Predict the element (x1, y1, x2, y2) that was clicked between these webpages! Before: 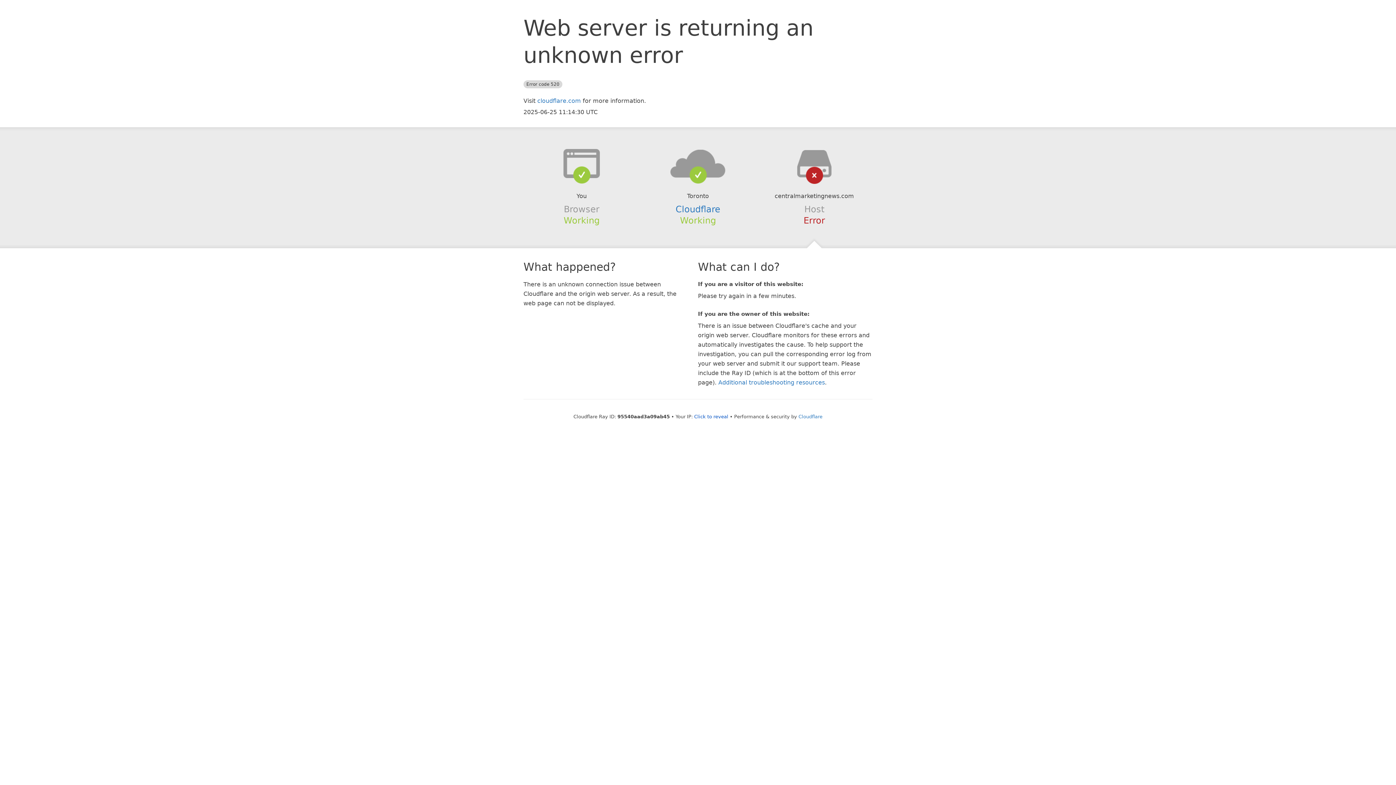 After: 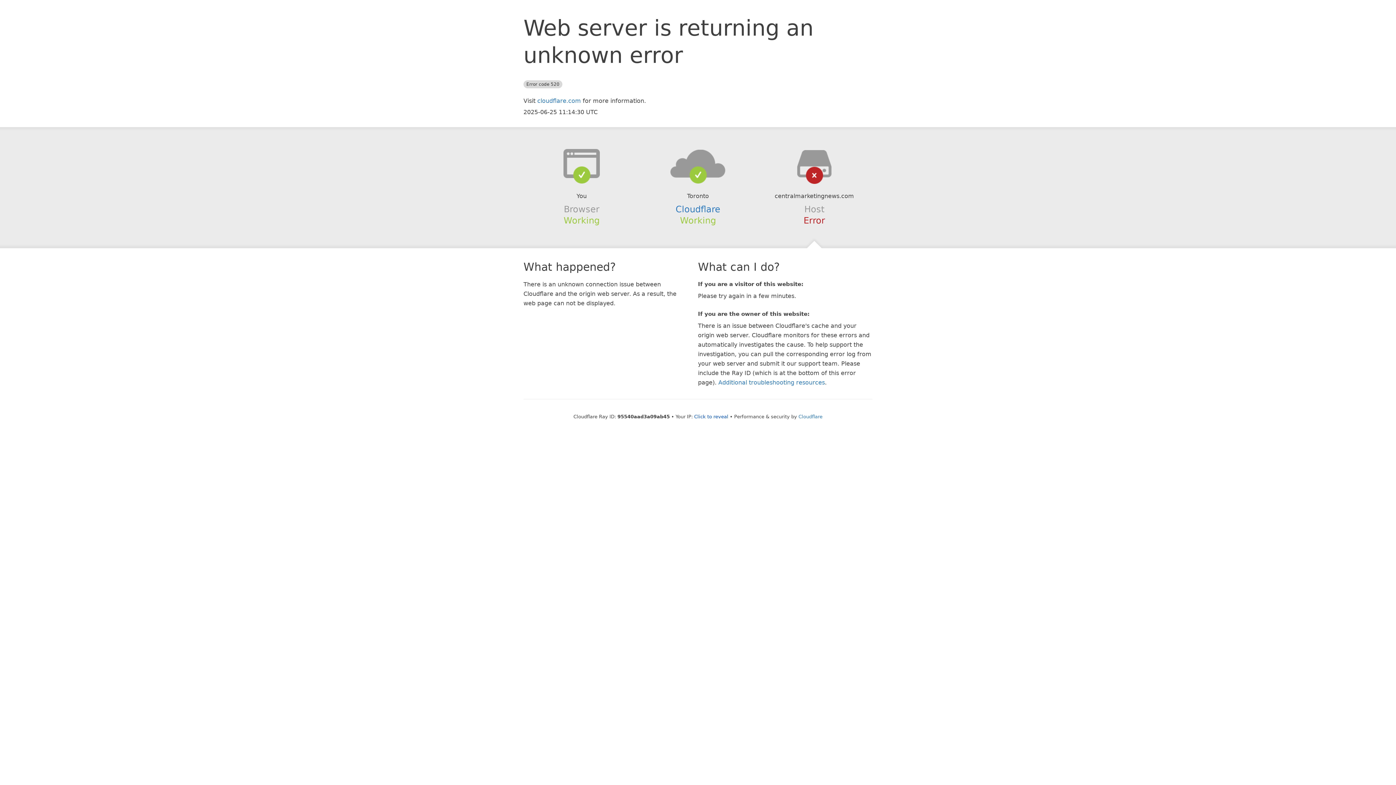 Action: bbox: (639, 148, 756, 178)